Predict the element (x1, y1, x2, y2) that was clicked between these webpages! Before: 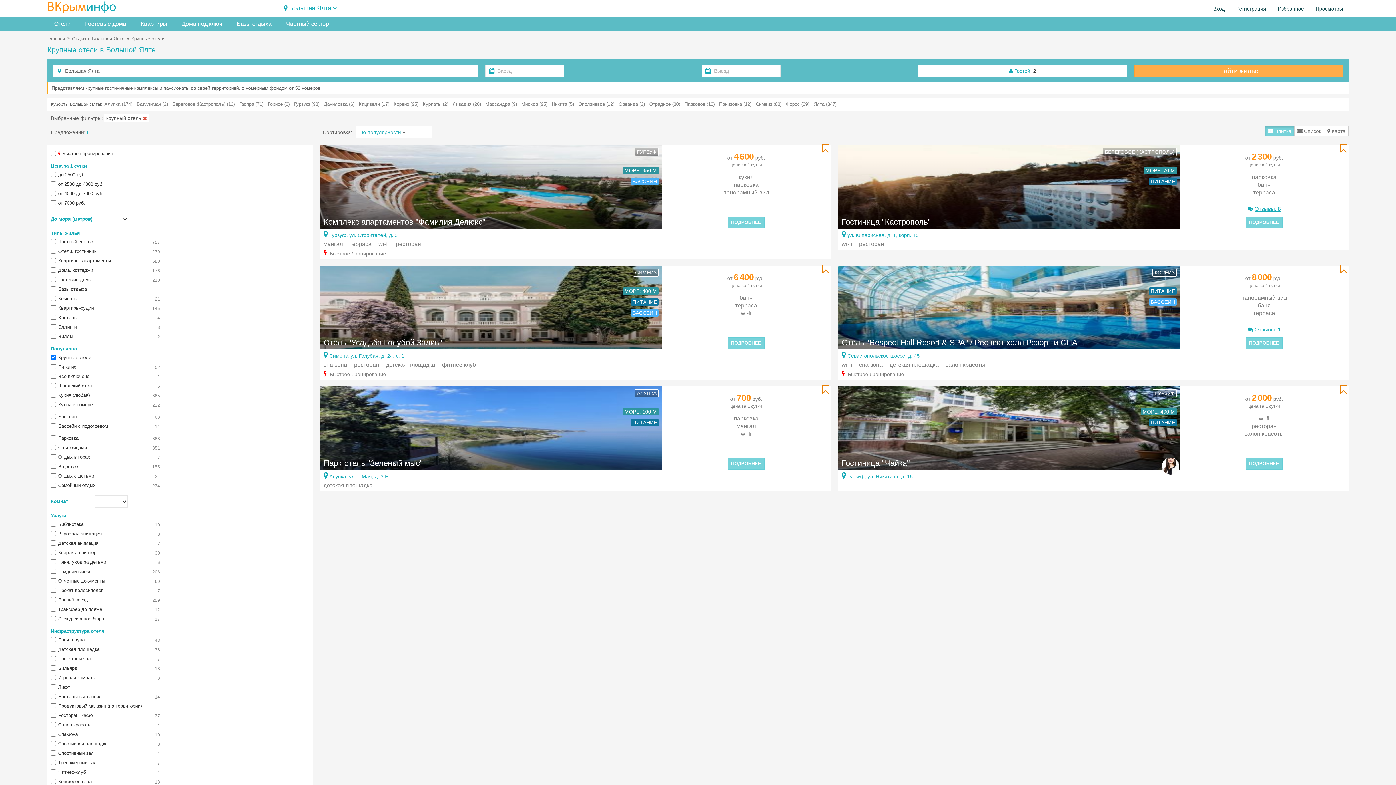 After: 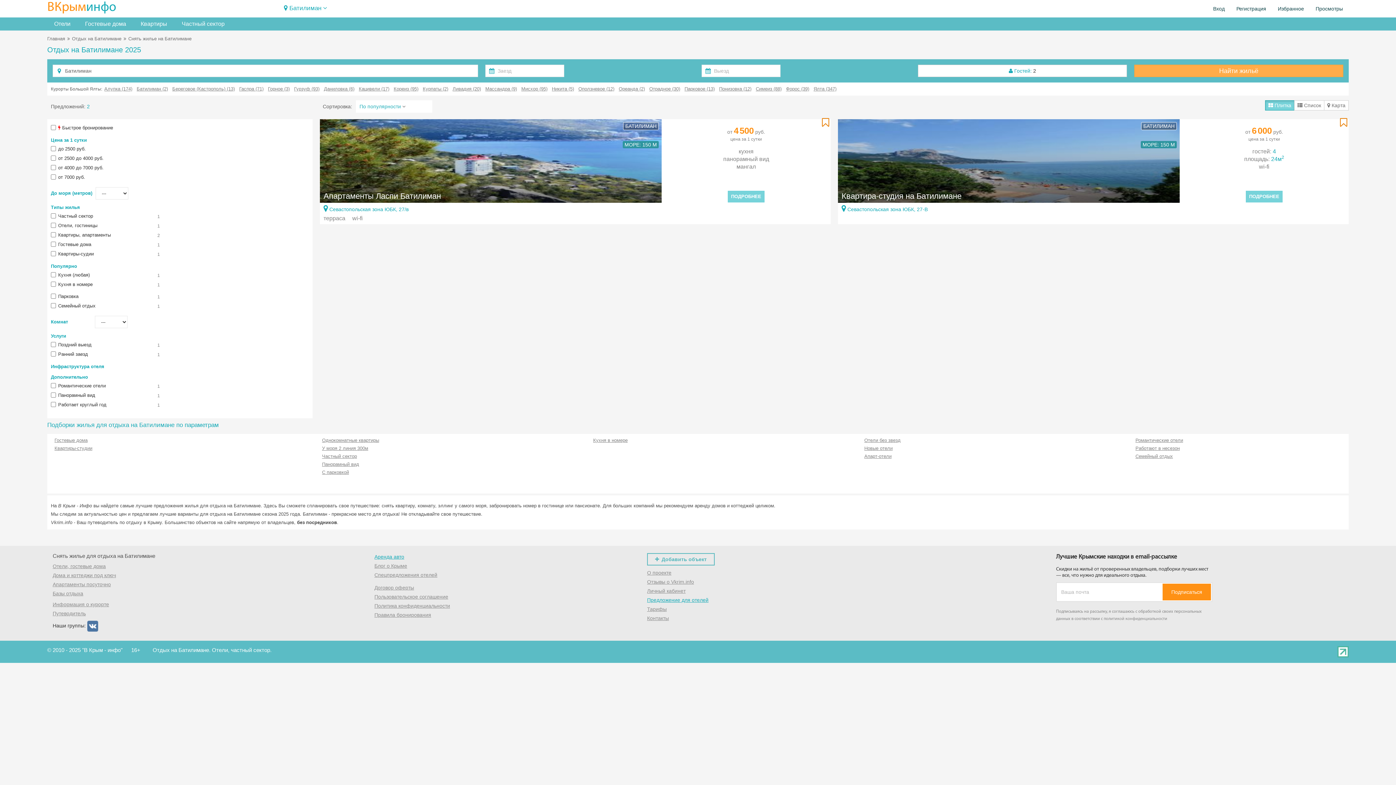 Action: bbox: (136, 100, 168, 108) label: Батилиман (2)